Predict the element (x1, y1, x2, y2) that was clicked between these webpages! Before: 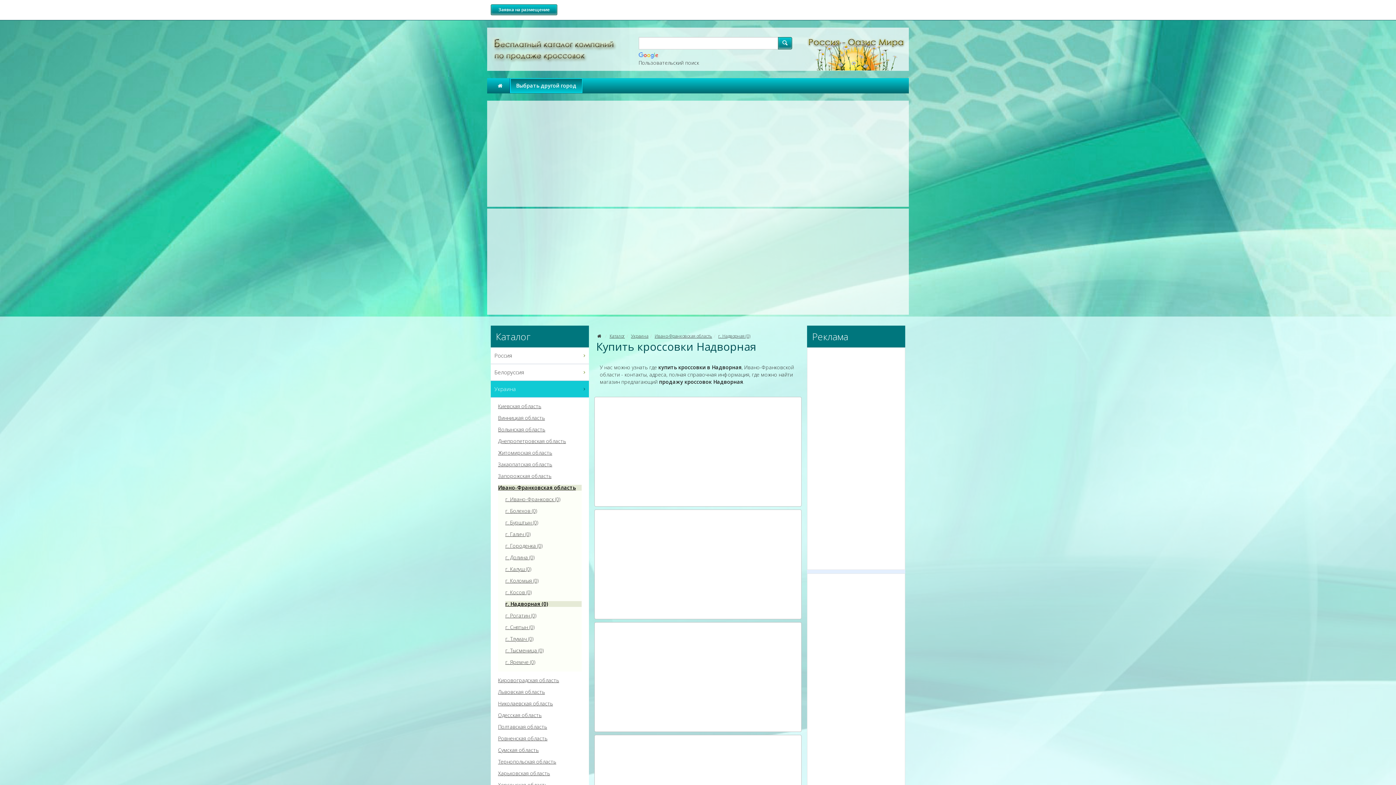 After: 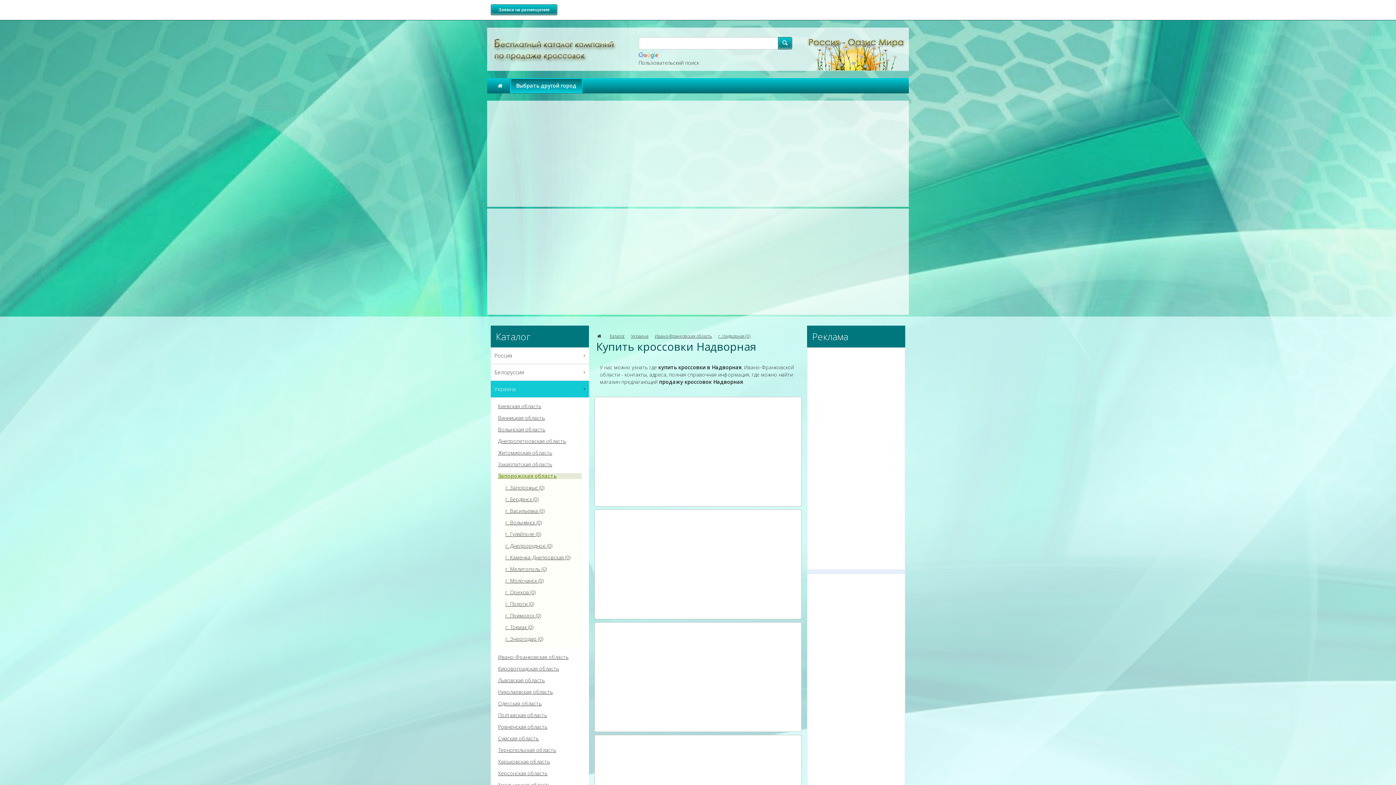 Action: bbox: (498, 473, 581, 479) label: Запорожская область